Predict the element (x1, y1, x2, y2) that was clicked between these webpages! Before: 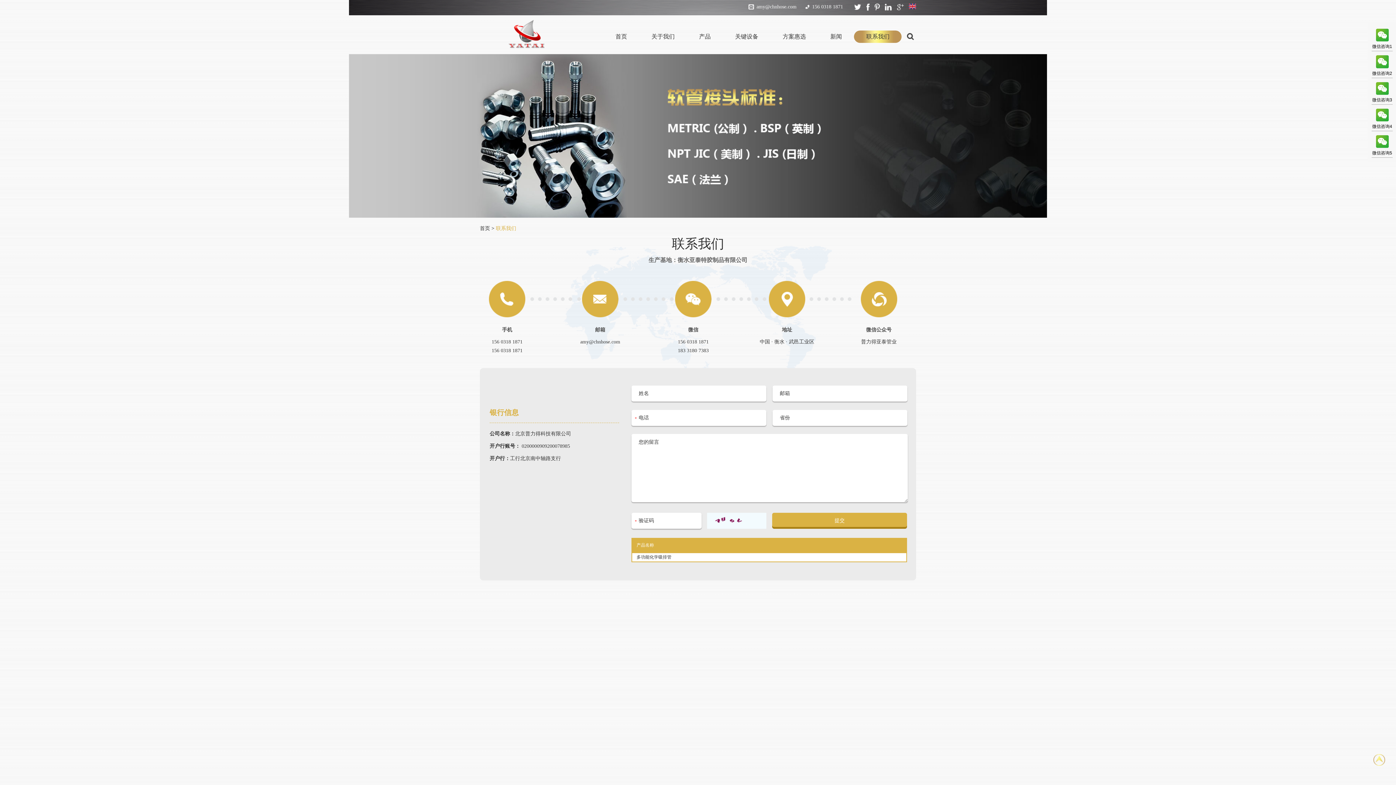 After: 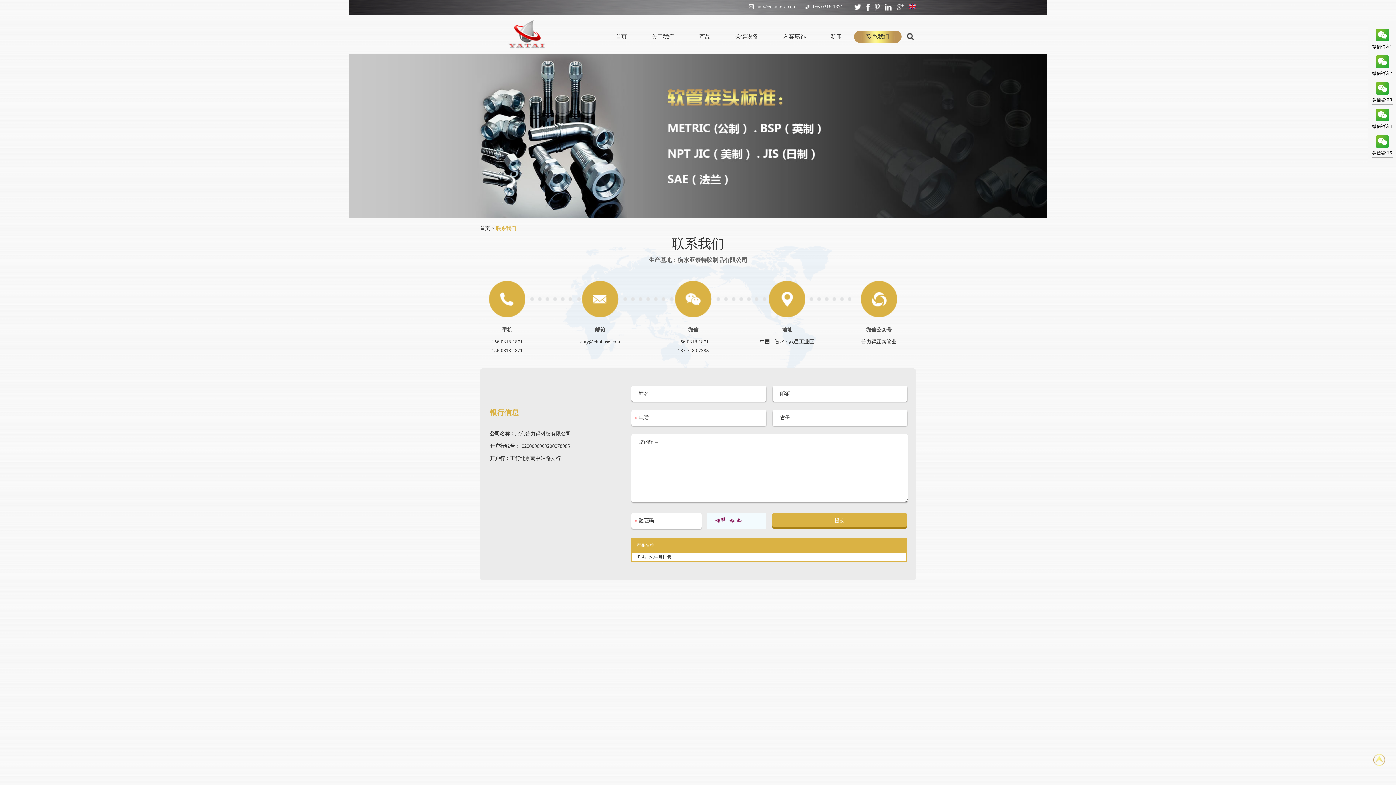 Action: bbox: (756, 4, 796, 9) label: amy@chnhose.com